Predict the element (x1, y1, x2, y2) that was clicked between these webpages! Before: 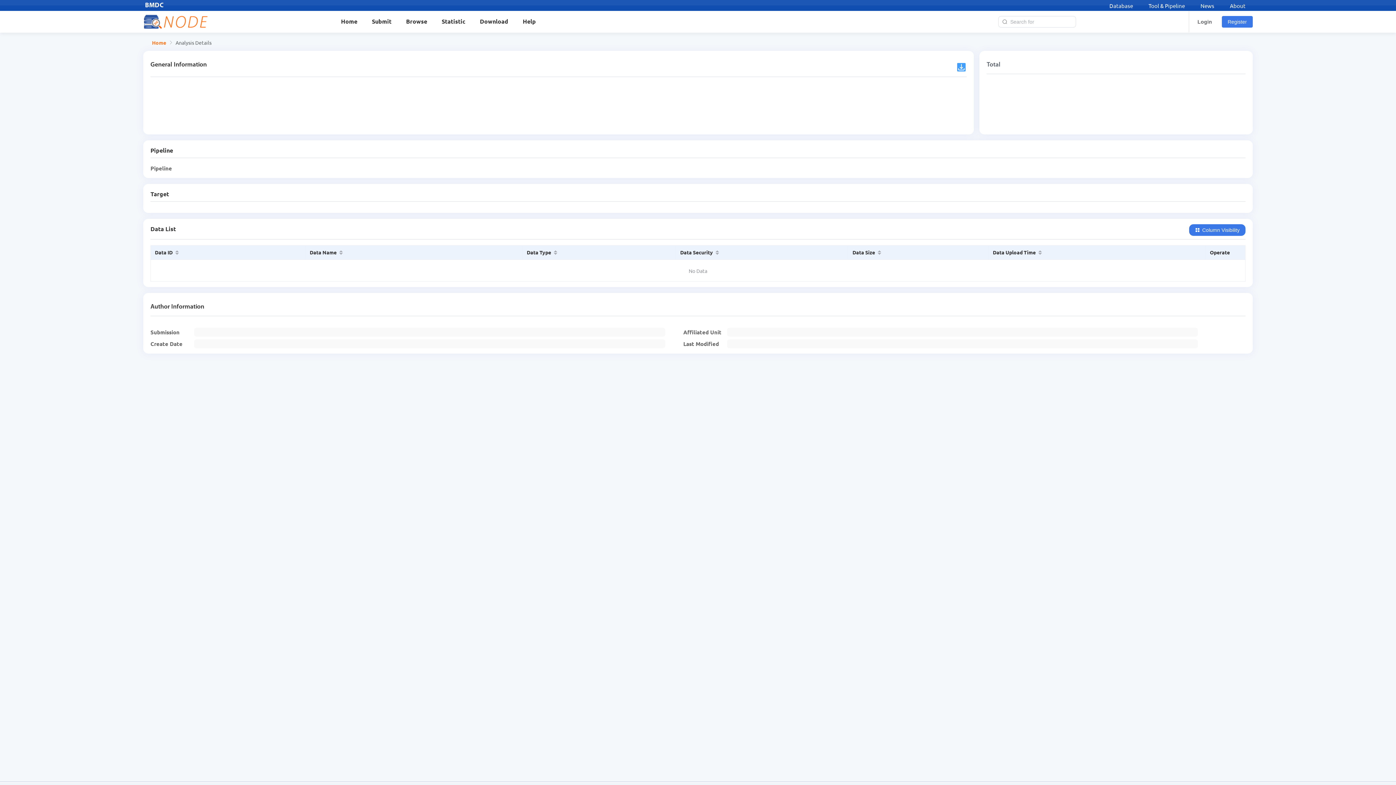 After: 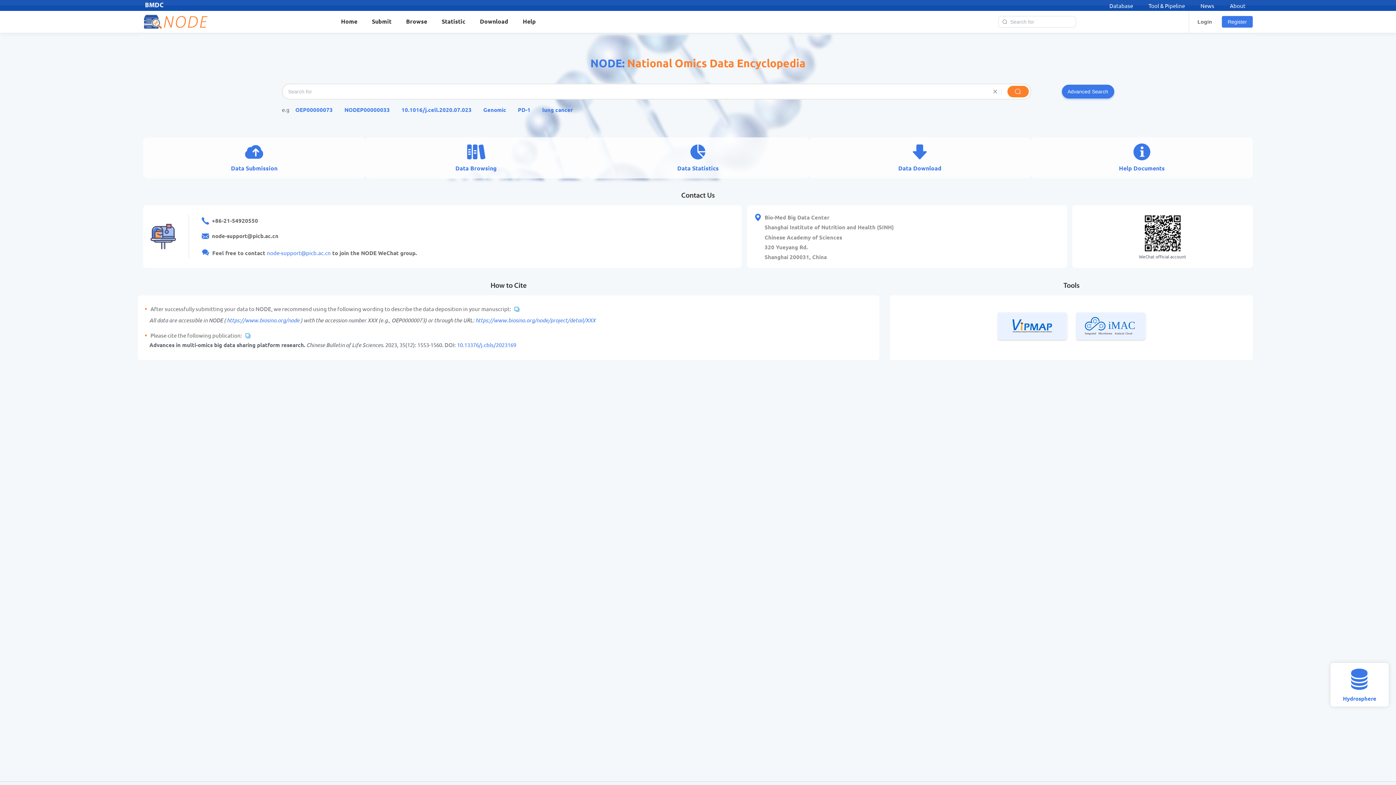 Action: label: Home bbox: (152, 40, 166, 45)